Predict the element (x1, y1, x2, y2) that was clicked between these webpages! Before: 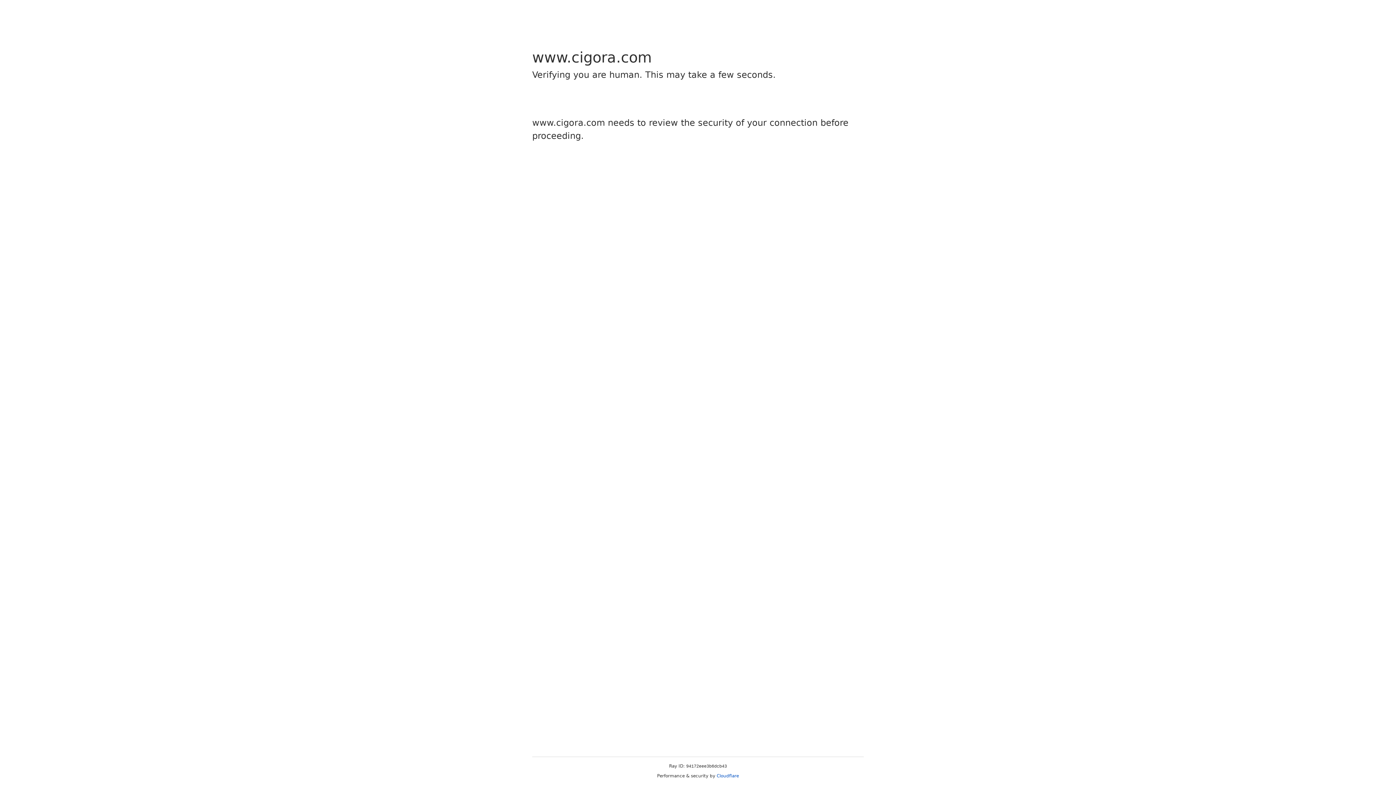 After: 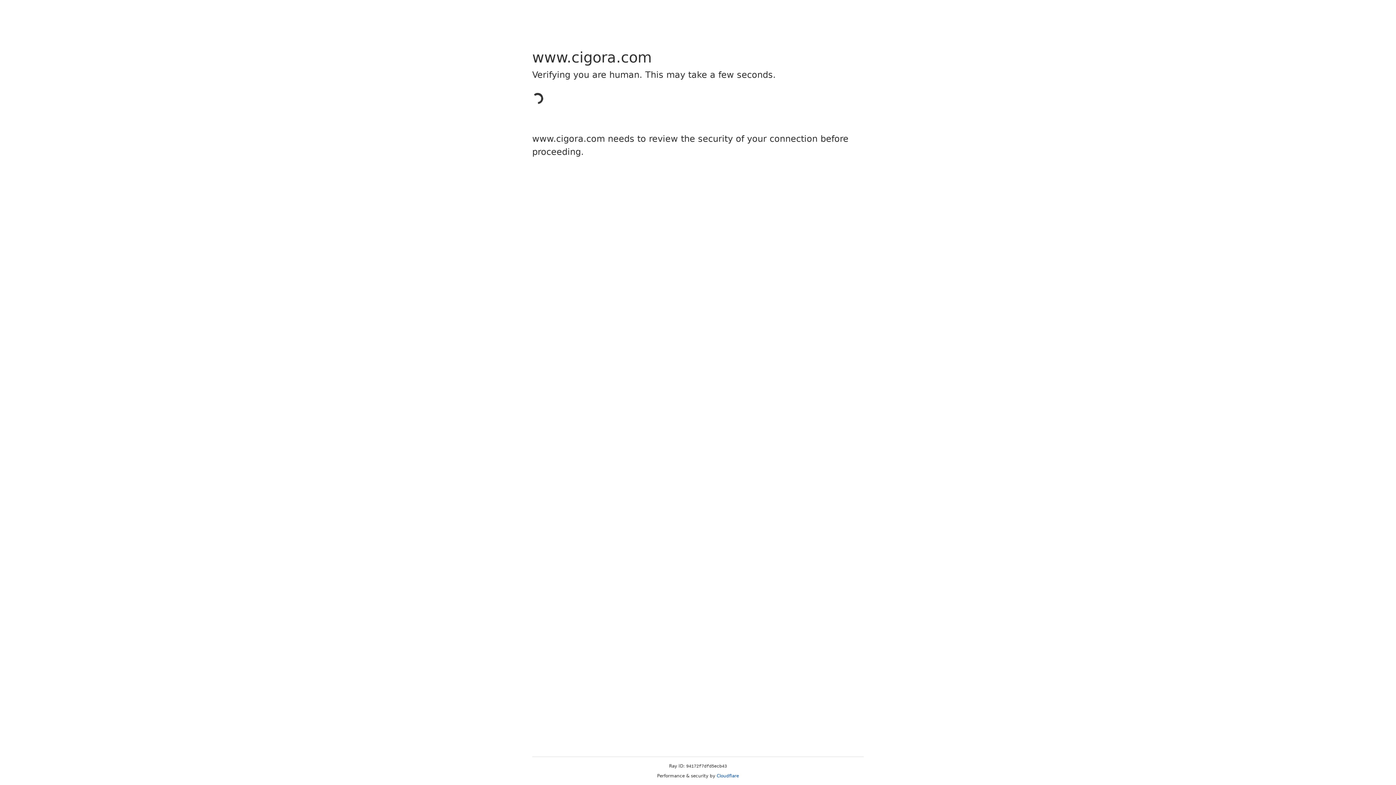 Action: bbox: (716, 773, 739, 778) label: Cloudflare